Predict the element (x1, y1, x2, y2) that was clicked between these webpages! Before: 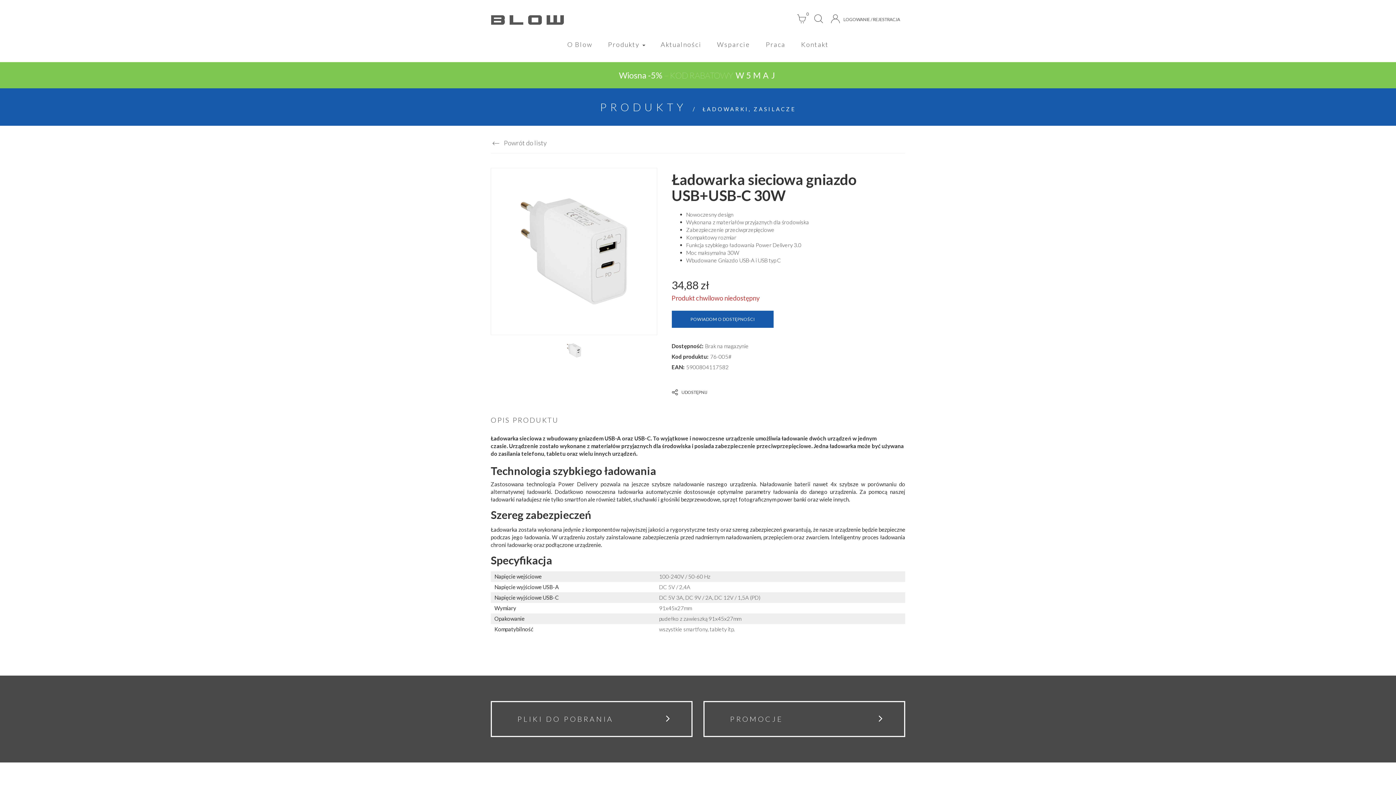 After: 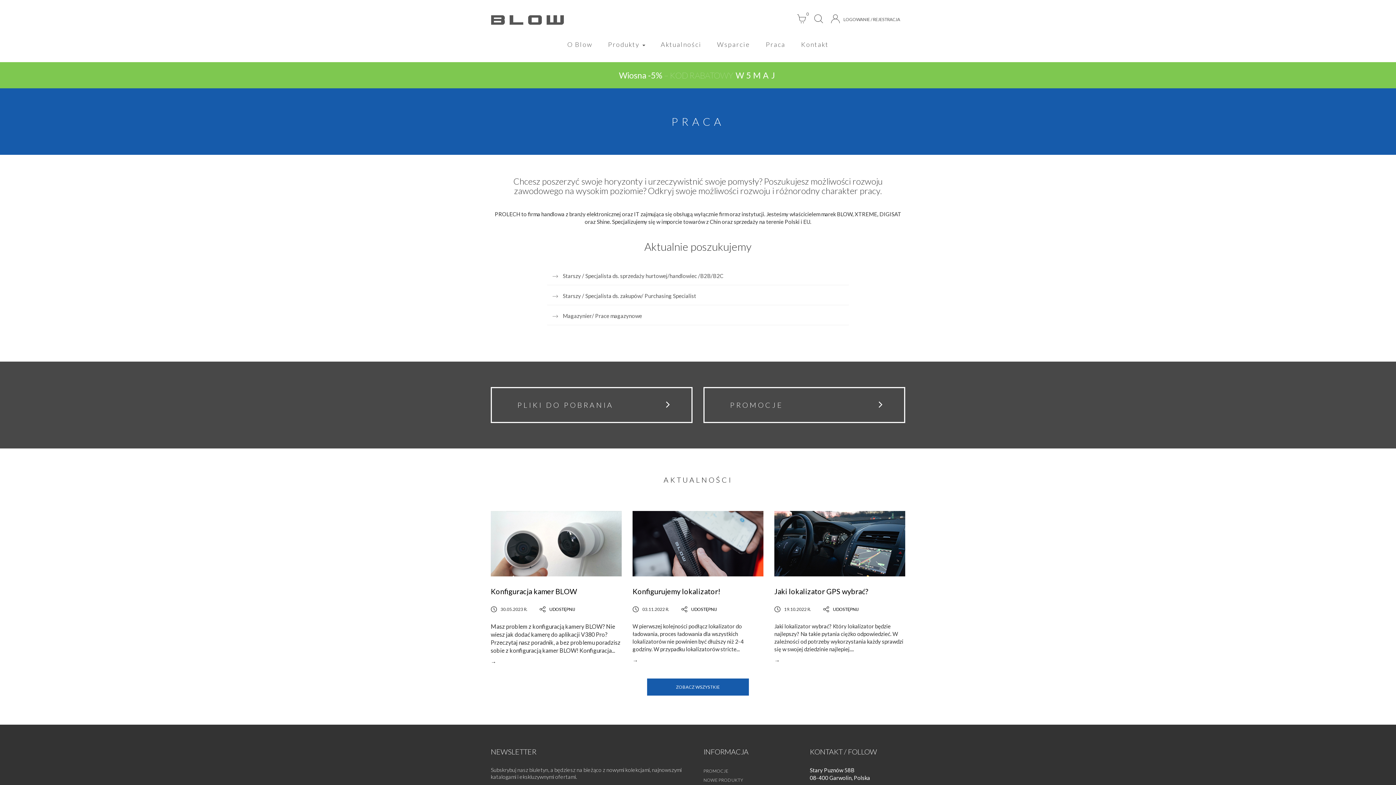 Action: label: Praca bbox: (758, 34, 792, 54)